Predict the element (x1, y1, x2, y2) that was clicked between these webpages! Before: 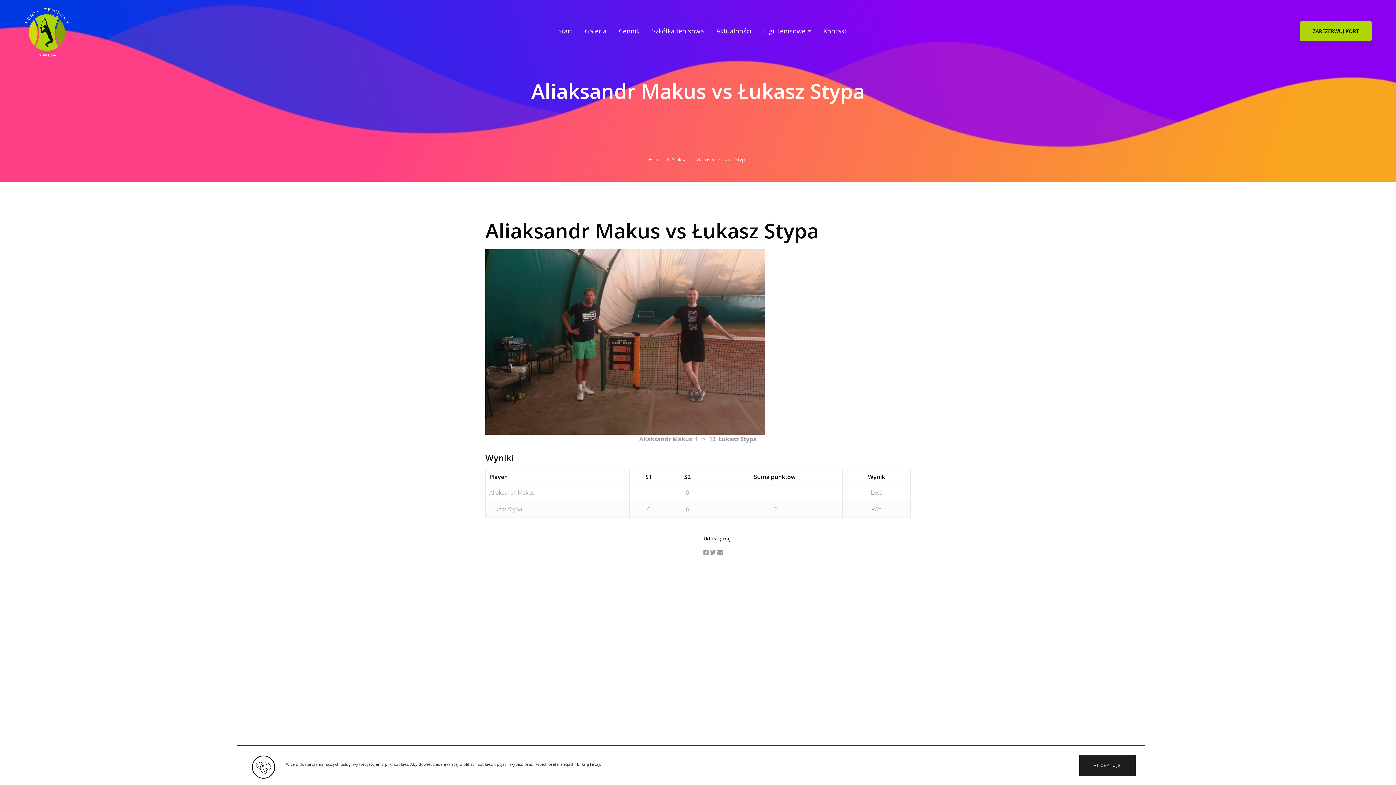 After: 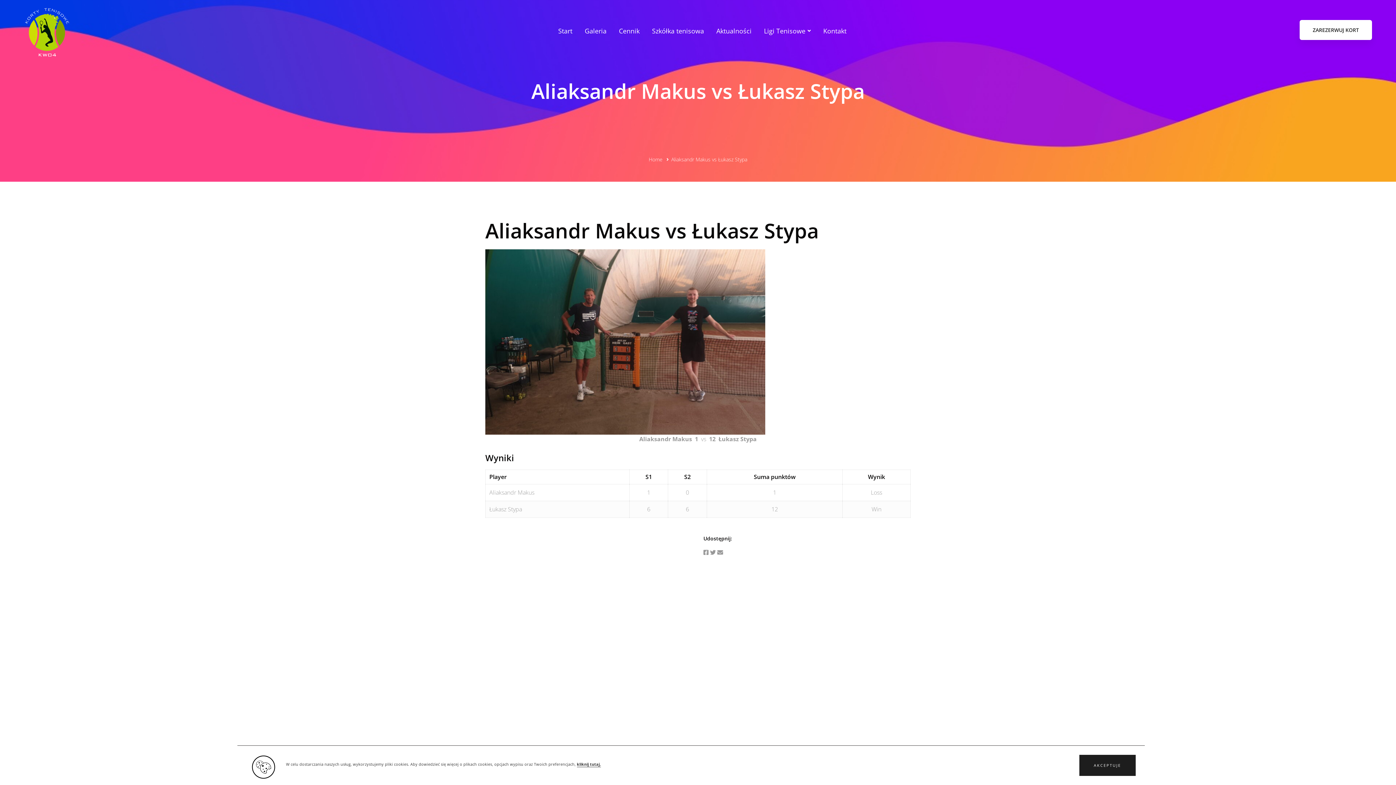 Action: bbox: (1300, 21, 1372, 41) label: ZAREZERWUJ KORT